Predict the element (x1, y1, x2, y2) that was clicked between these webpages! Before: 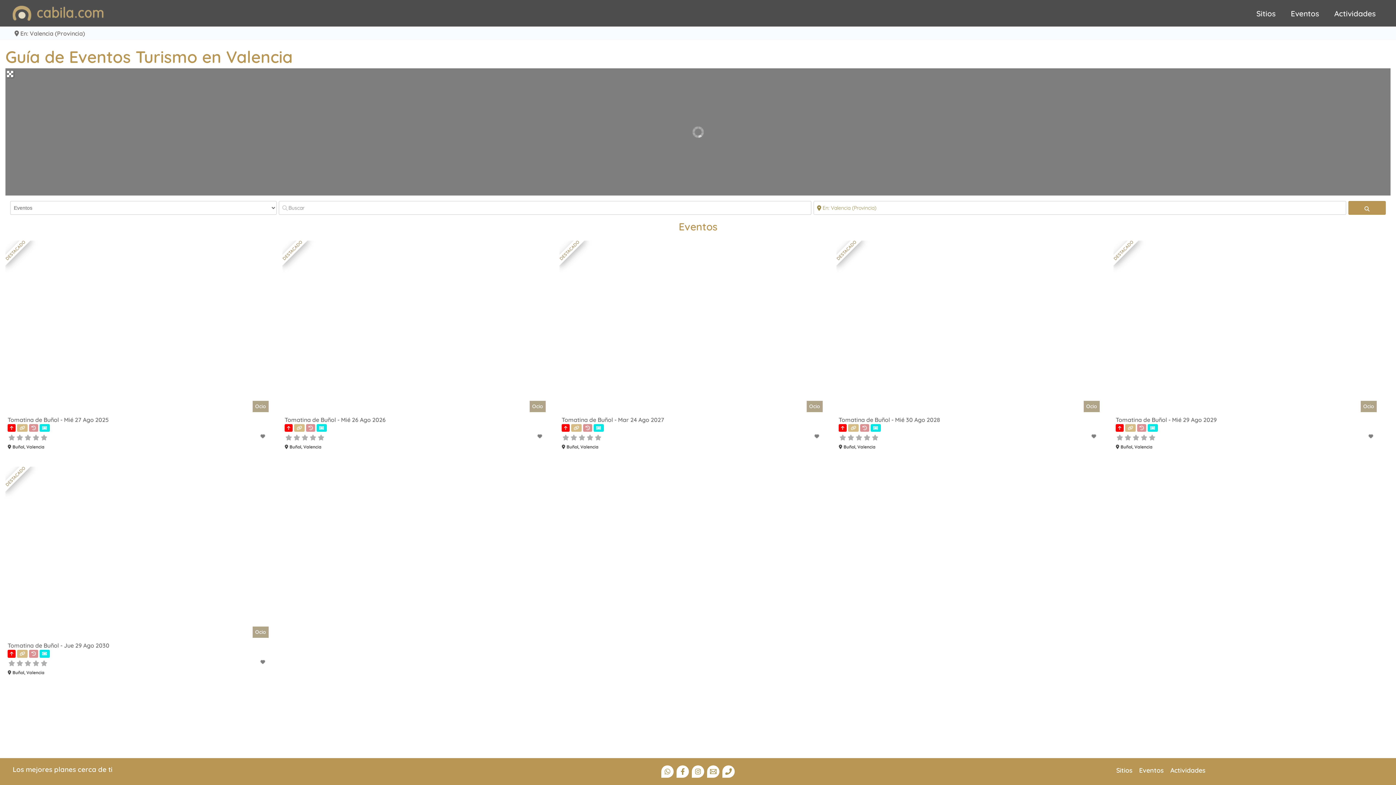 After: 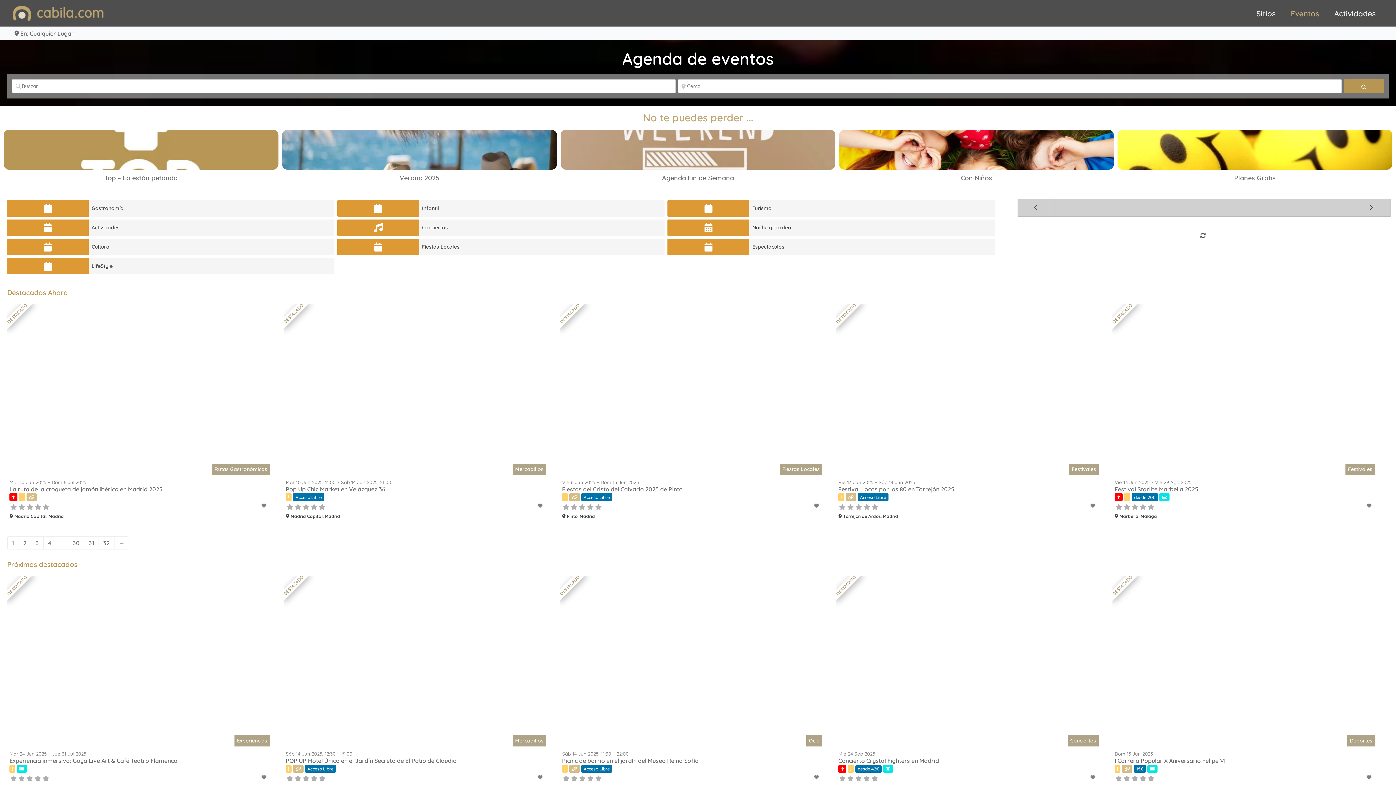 Action: bbox: (1283, 2, 1327, 24) label: Eventos